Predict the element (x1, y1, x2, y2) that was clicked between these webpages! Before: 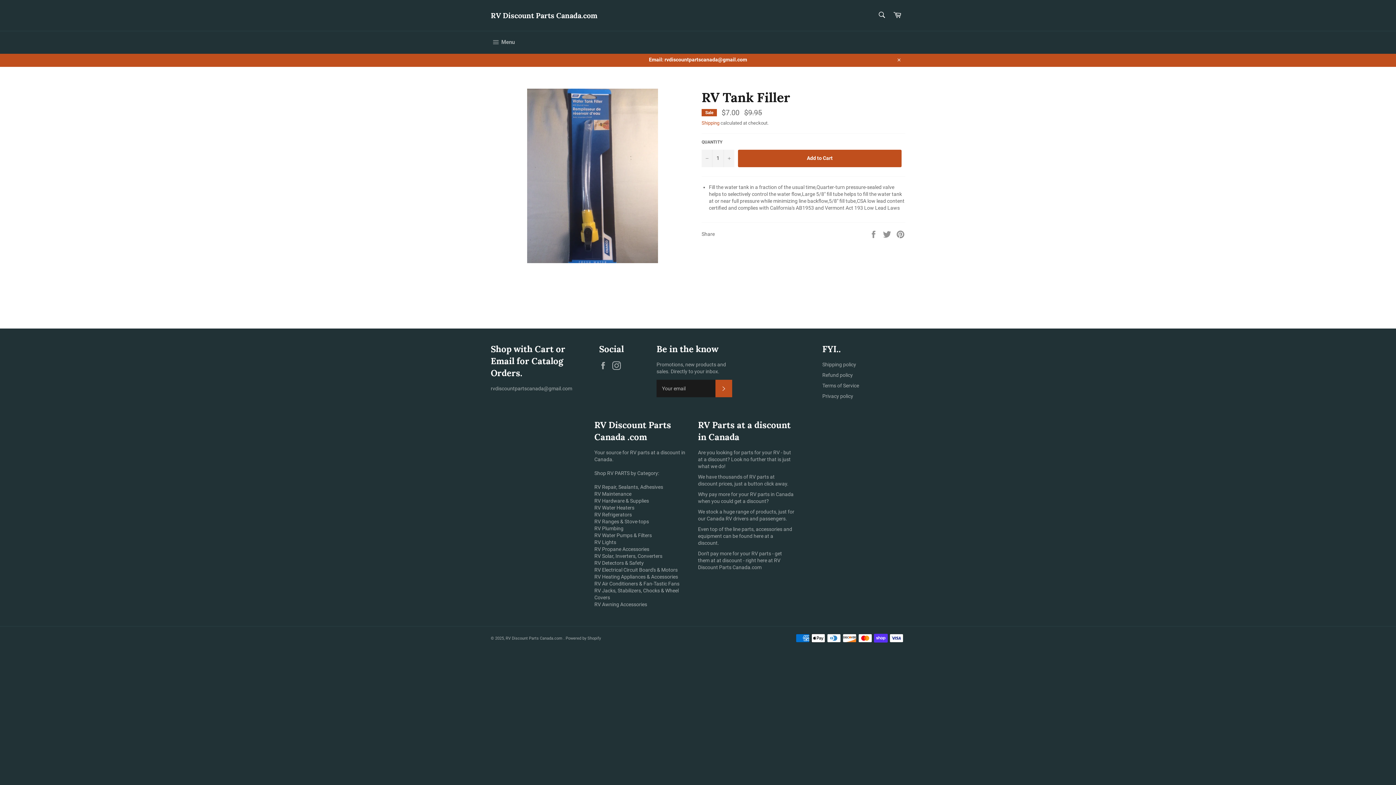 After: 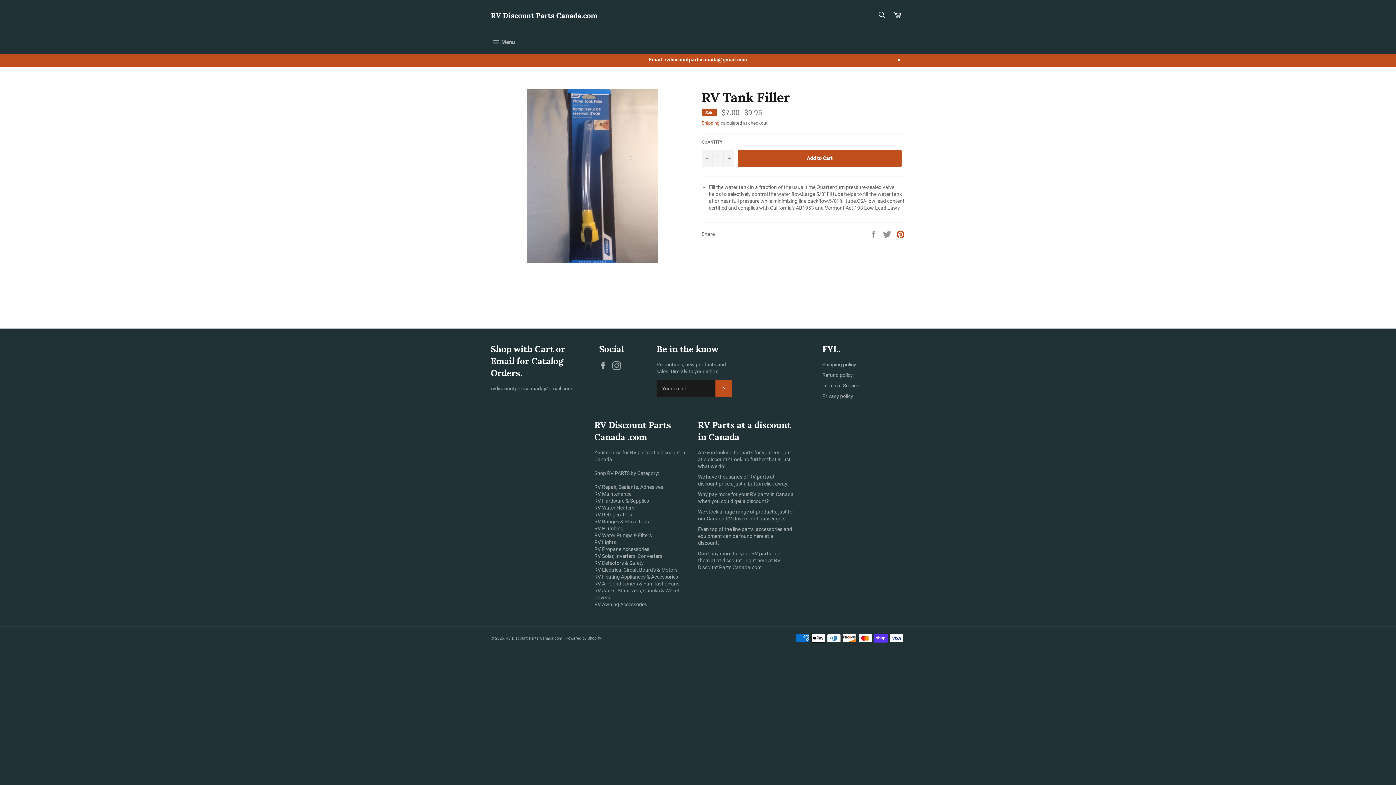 Action: bbox: (896, 231, 905, 236) label: Pin on Pinterest